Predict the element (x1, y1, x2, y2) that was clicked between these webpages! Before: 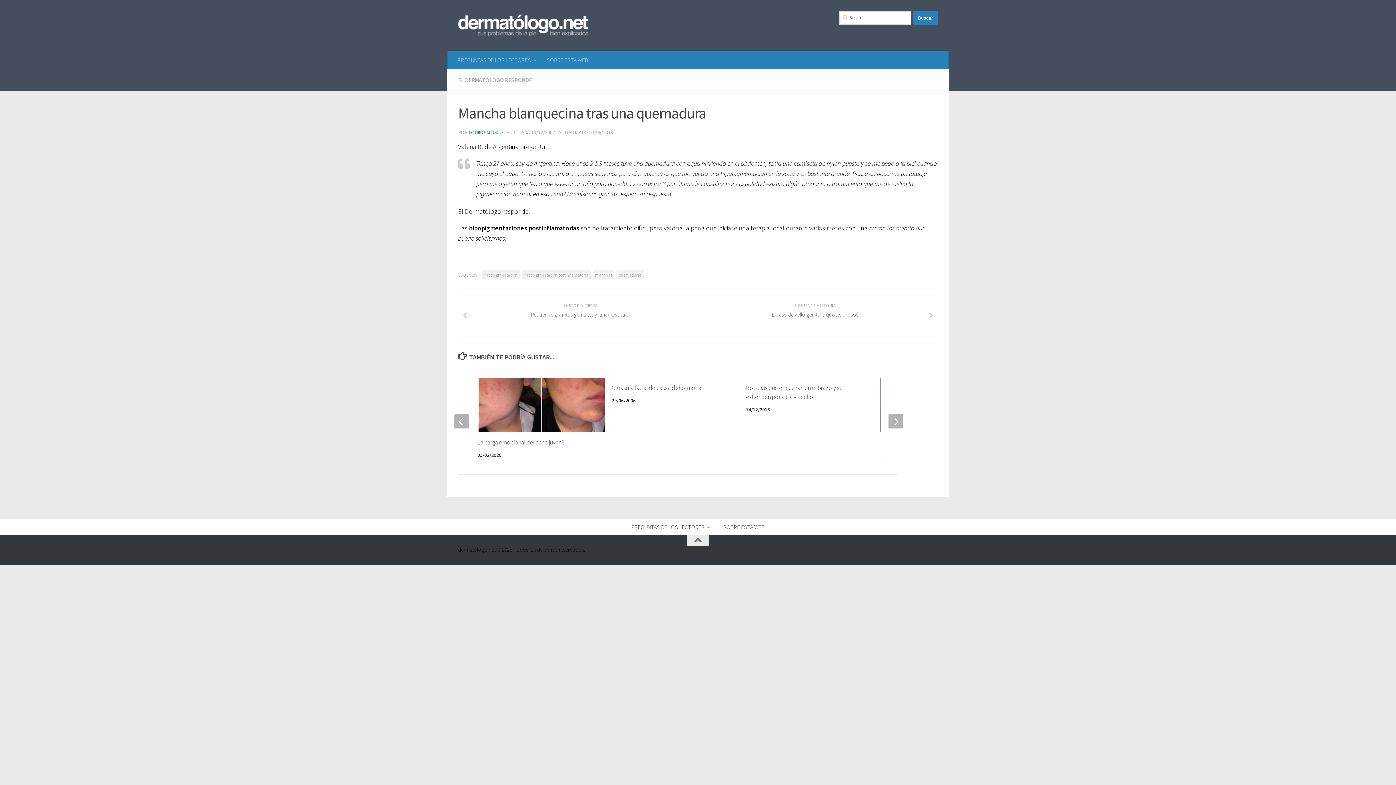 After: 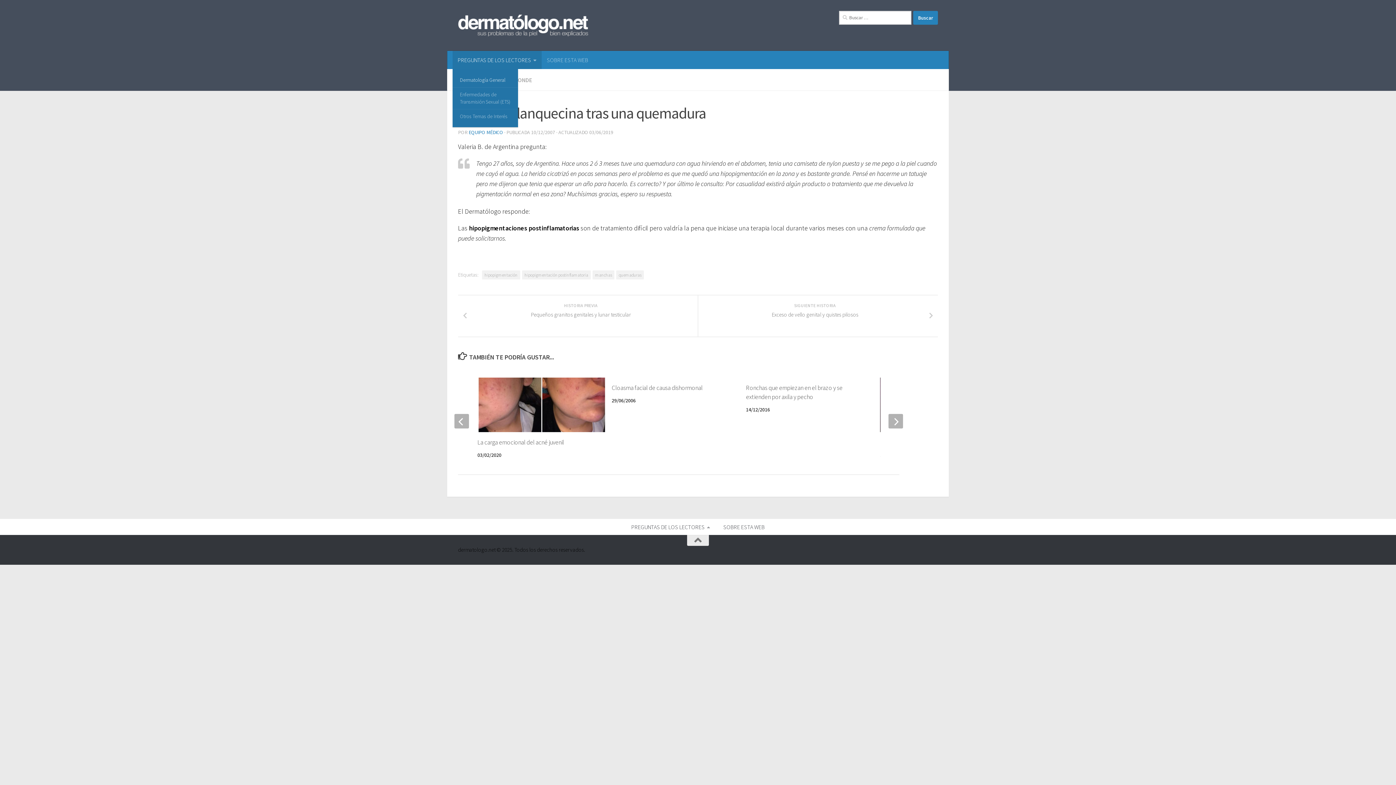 Action: bbox: (452, 50, 541, 69) label: PREGUNTAS DE LOS LECTORES